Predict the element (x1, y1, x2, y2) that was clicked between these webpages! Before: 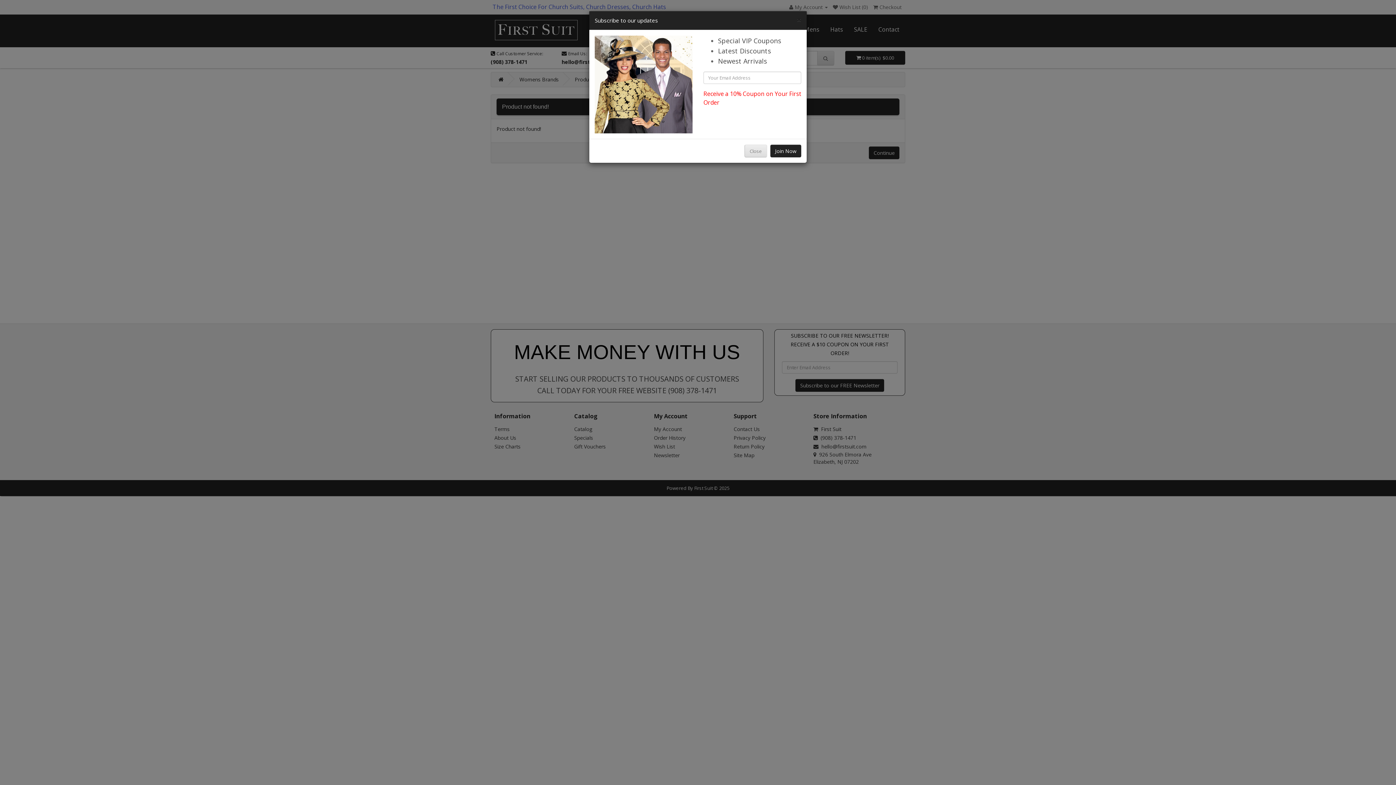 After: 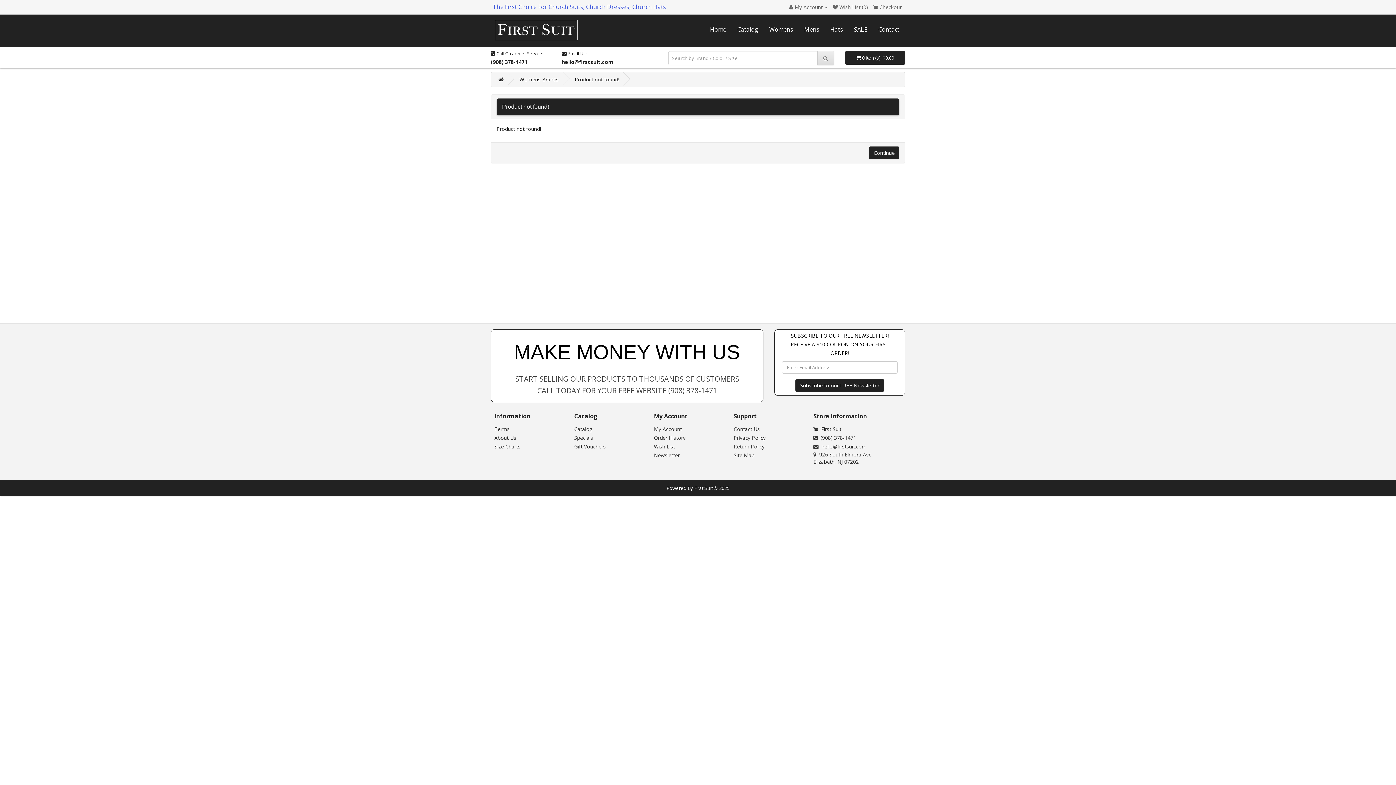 Action: bbox: (797, 16, 801, 23) label: Close